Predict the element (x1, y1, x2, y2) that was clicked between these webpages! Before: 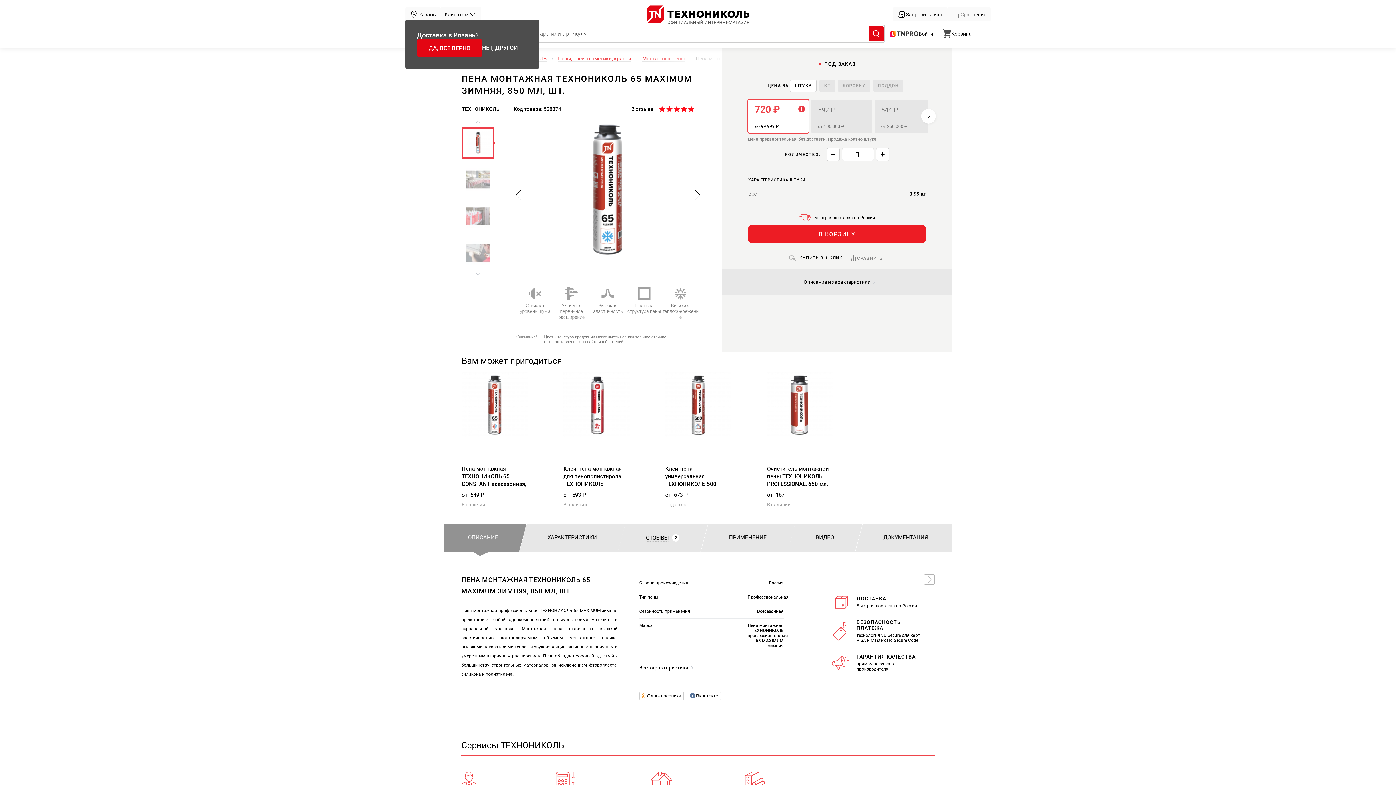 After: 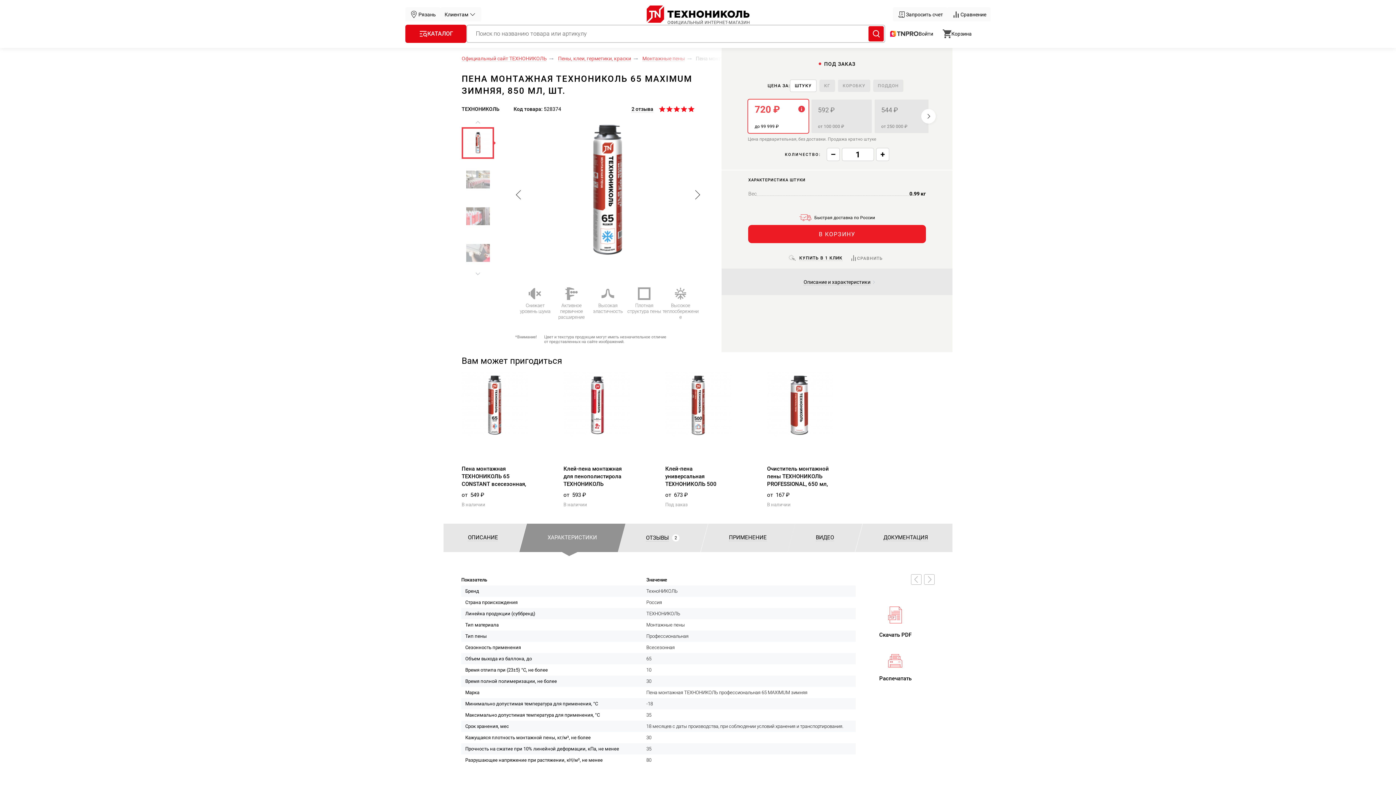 Action: label: Все характеристики bbox: (639, 665, 688, 671)